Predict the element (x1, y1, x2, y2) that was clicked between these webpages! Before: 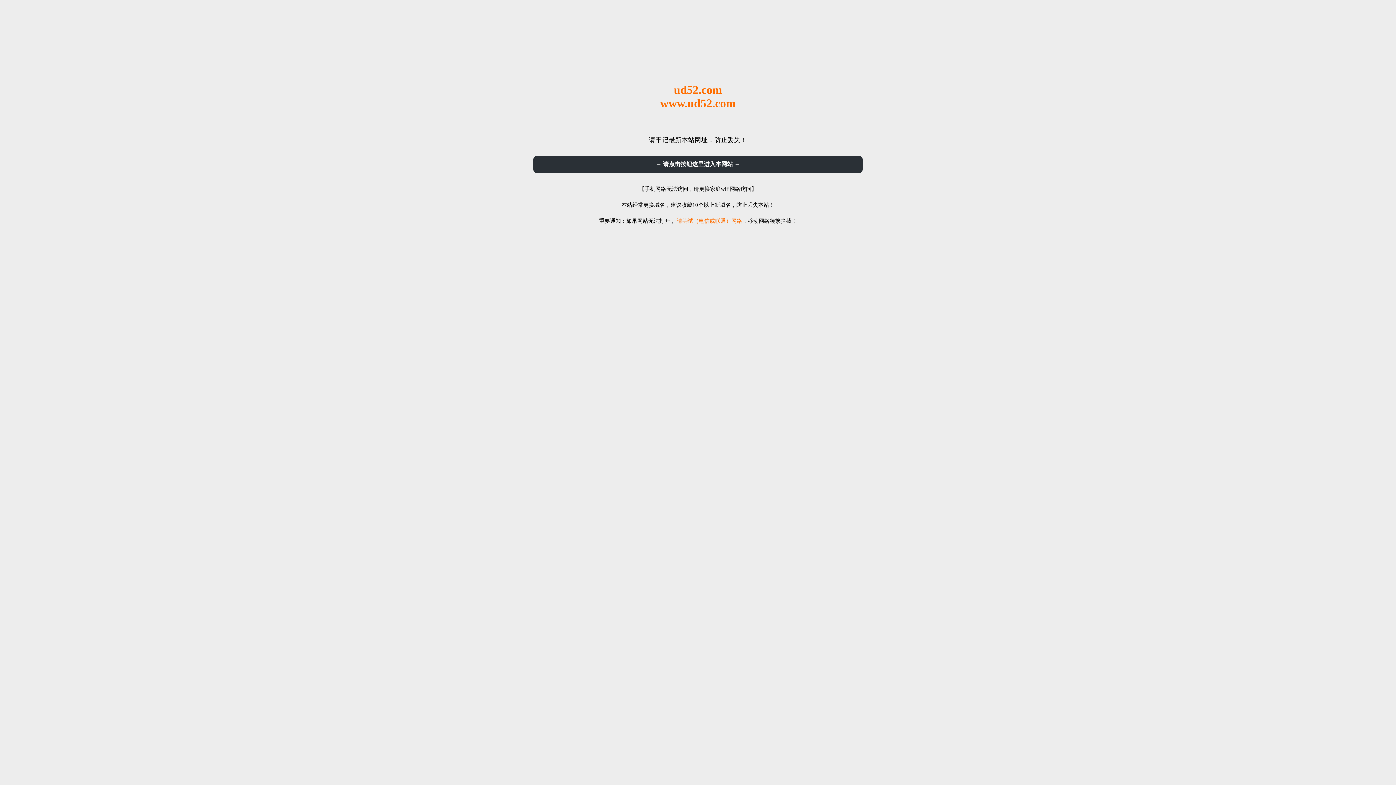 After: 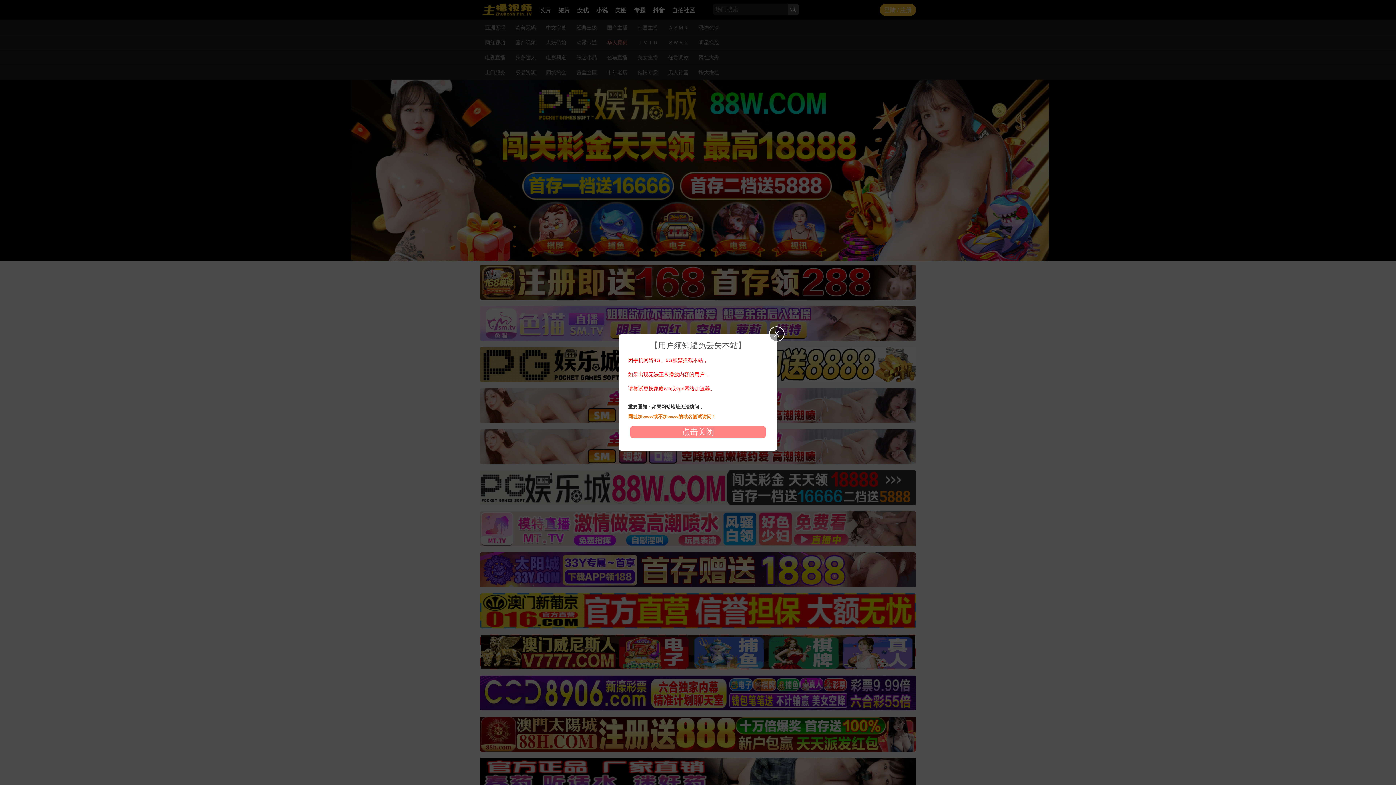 Action: bbox: (533, 156, 862, 173) label: → 请点击按钮这里进入本网站 ←